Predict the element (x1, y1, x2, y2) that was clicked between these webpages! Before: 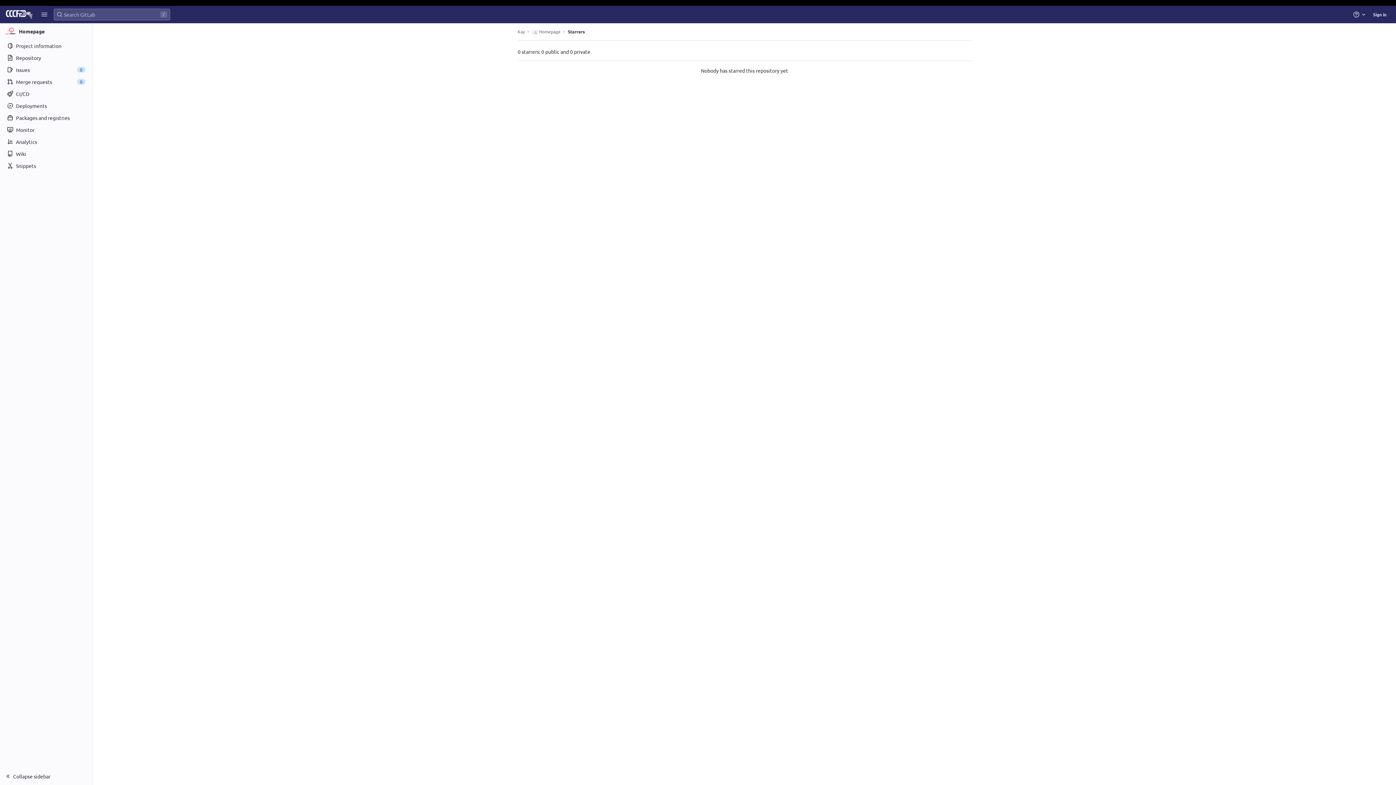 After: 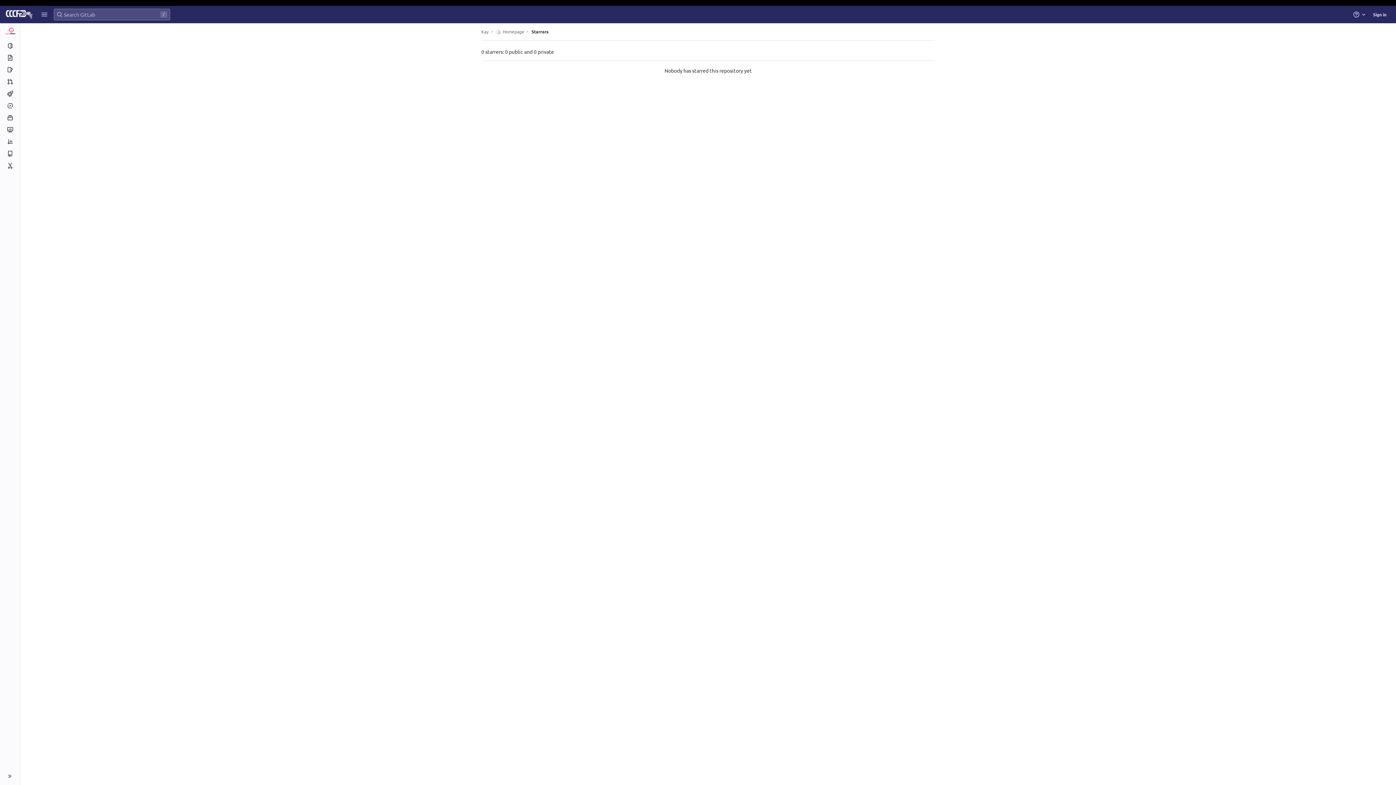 Action: bbox: (0, 768, 92, 785) label: Collapse sidebar